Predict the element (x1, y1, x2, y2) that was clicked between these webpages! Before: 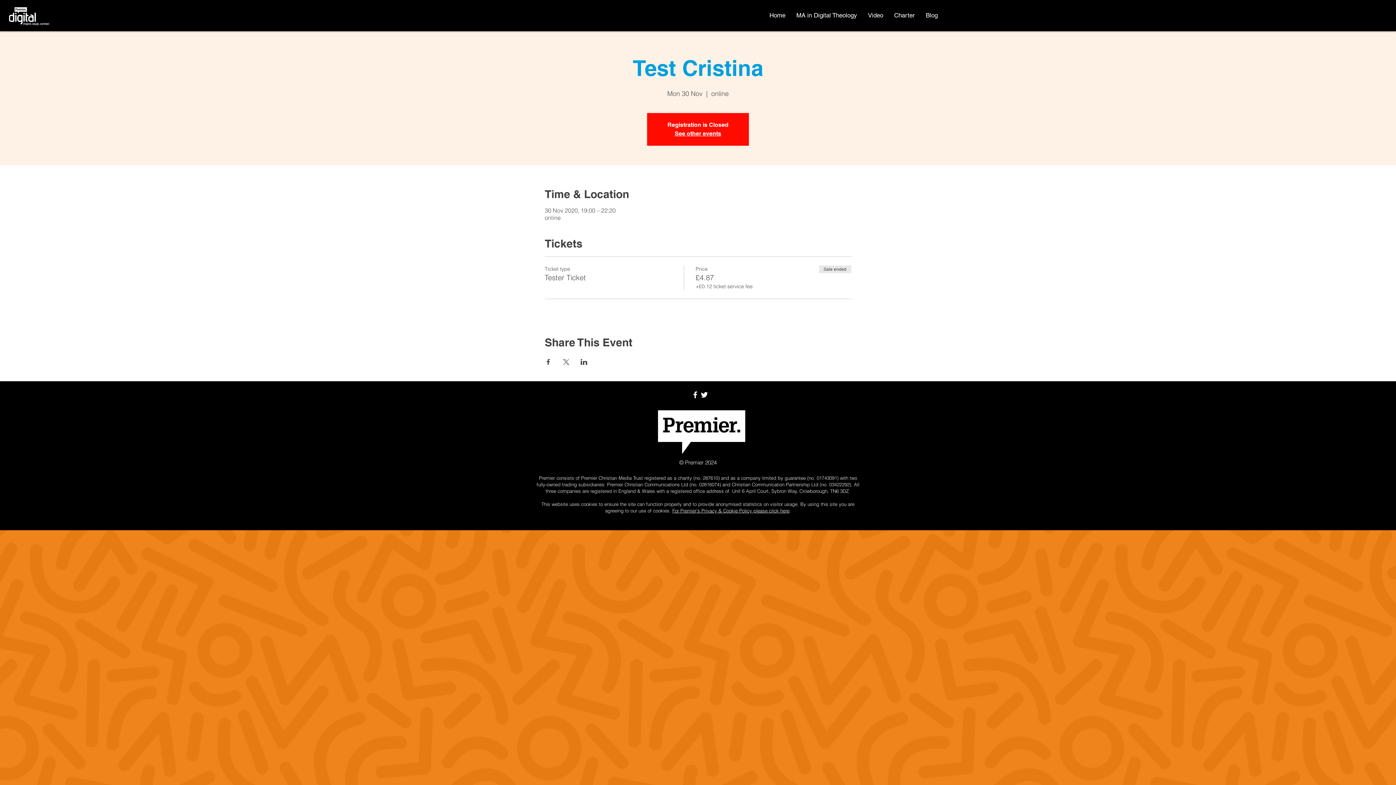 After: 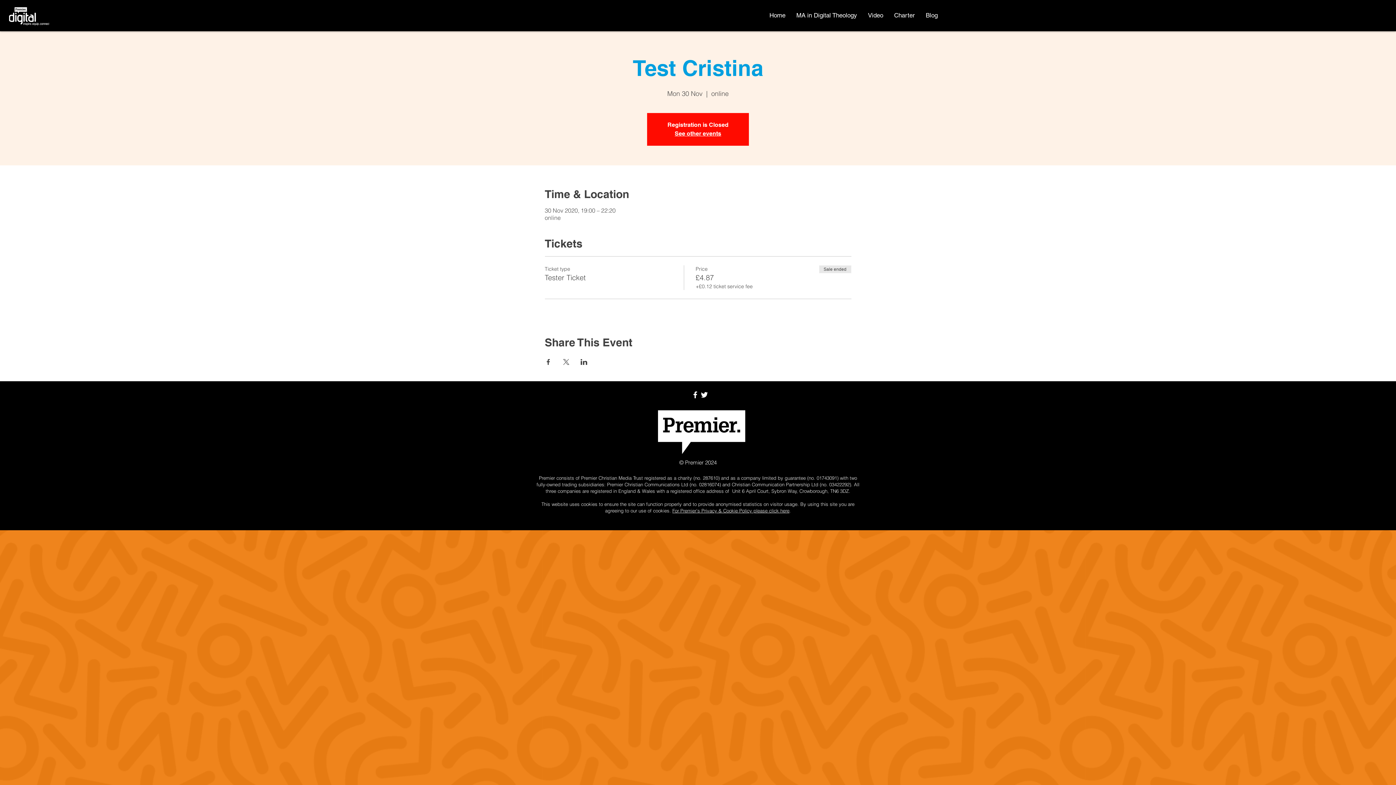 Action: label: Share event on X bbox: (562, 359, 569, 365)